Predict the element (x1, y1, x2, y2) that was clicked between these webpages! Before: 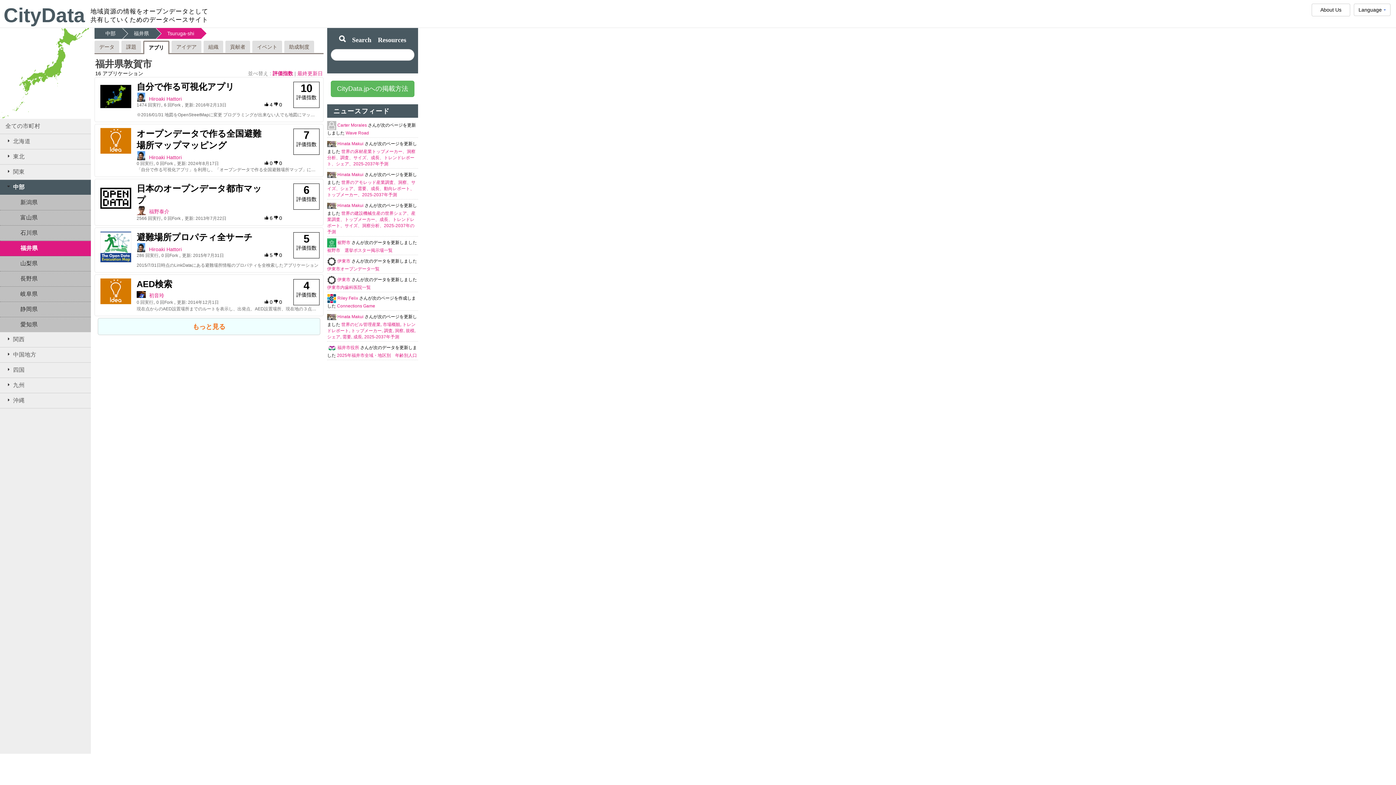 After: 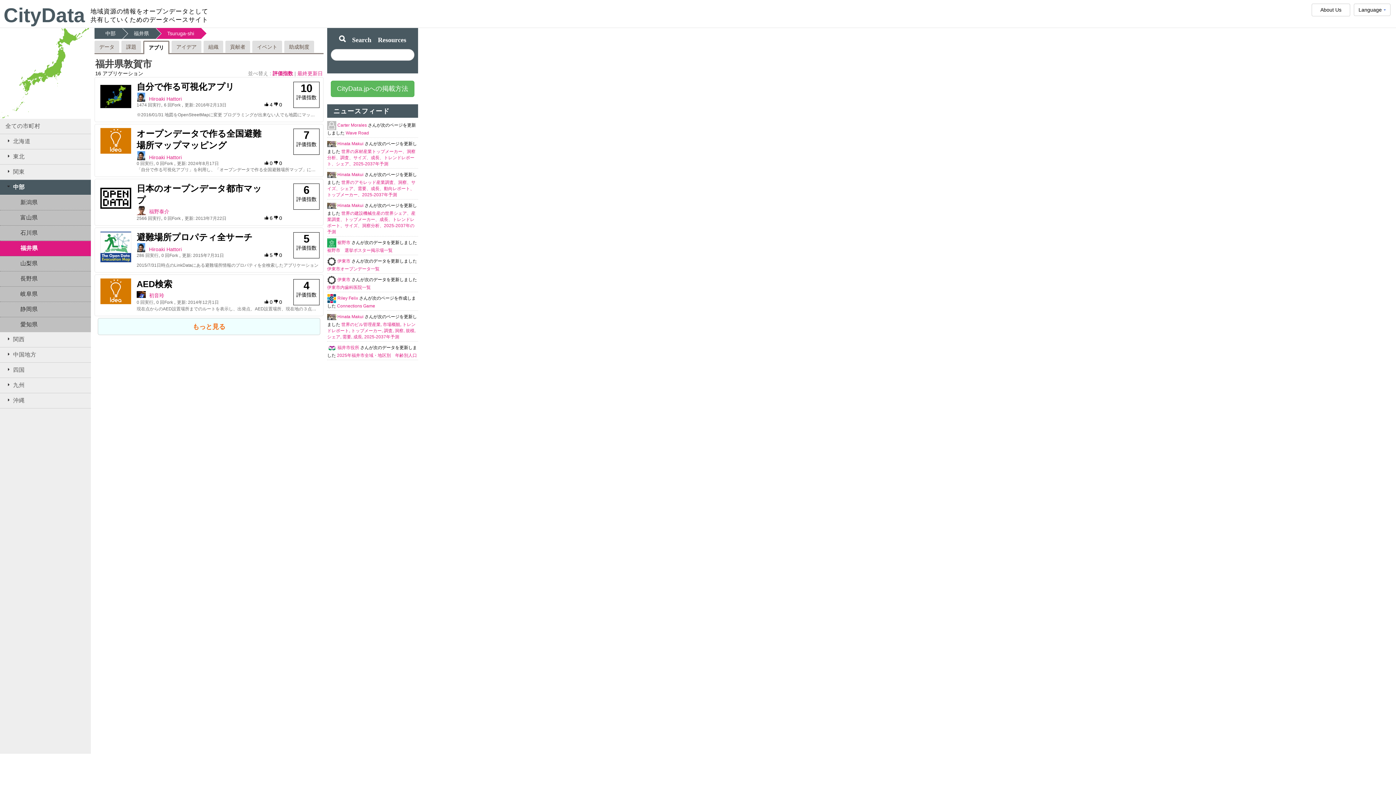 Action: bbox: (96, 107, 134, 113)